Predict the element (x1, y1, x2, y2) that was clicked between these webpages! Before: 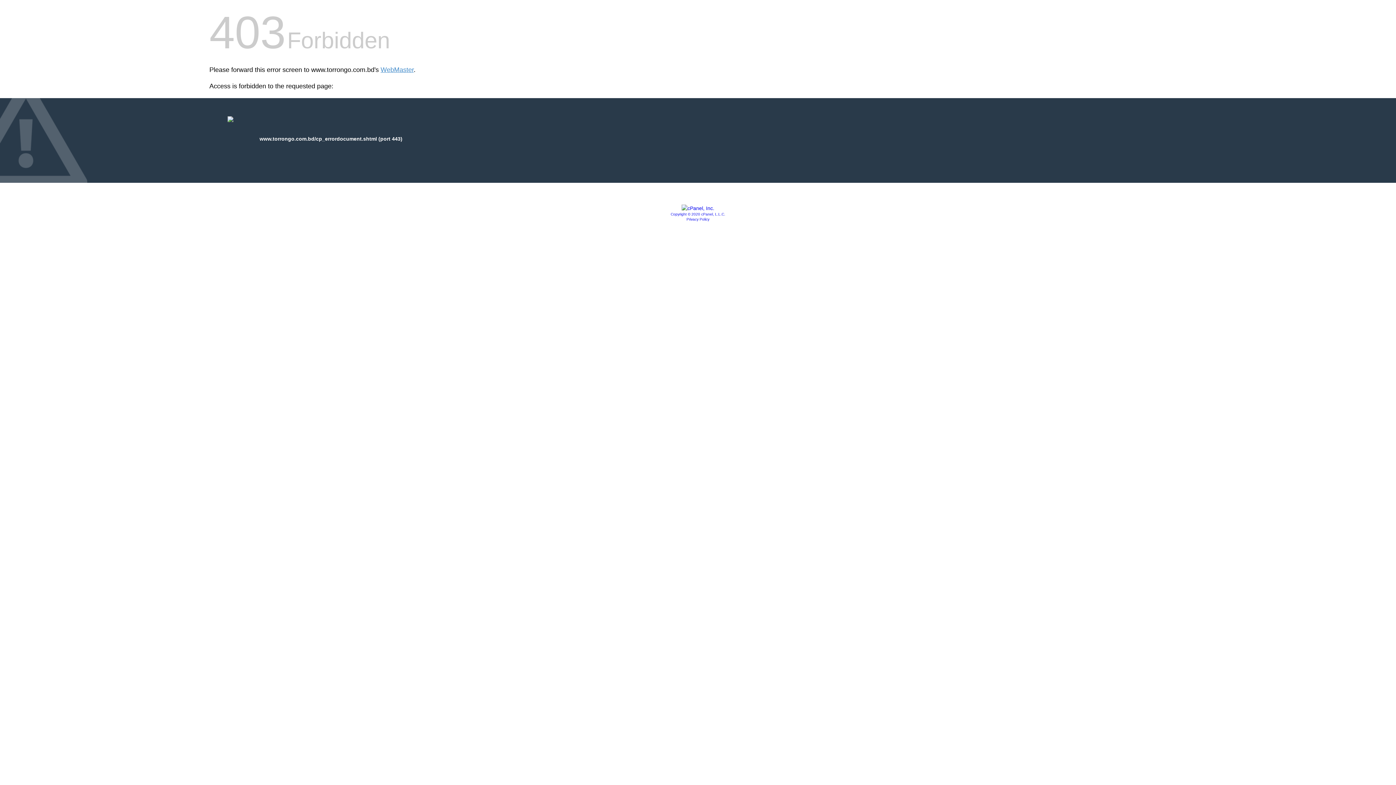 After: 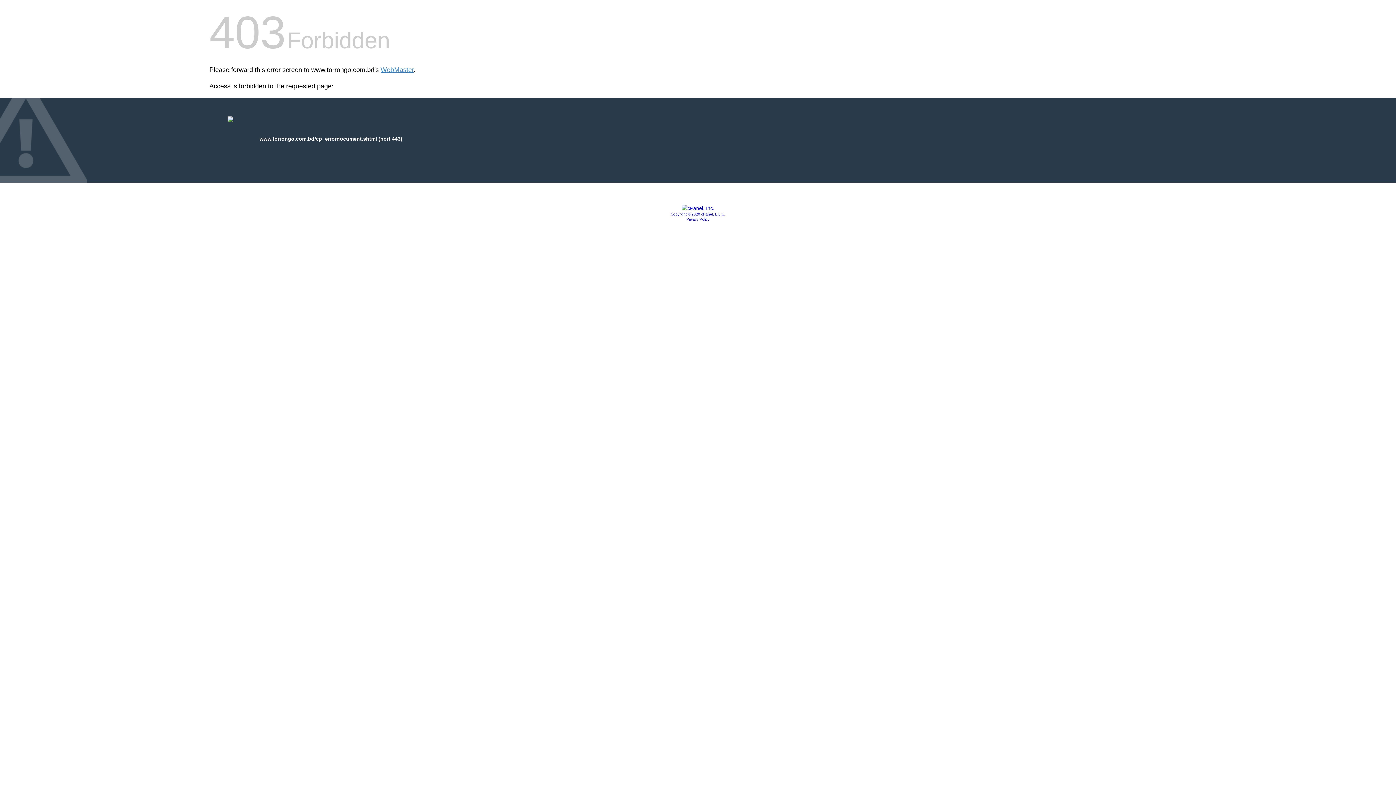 Action: bbox: (681, 205, 714, 211)